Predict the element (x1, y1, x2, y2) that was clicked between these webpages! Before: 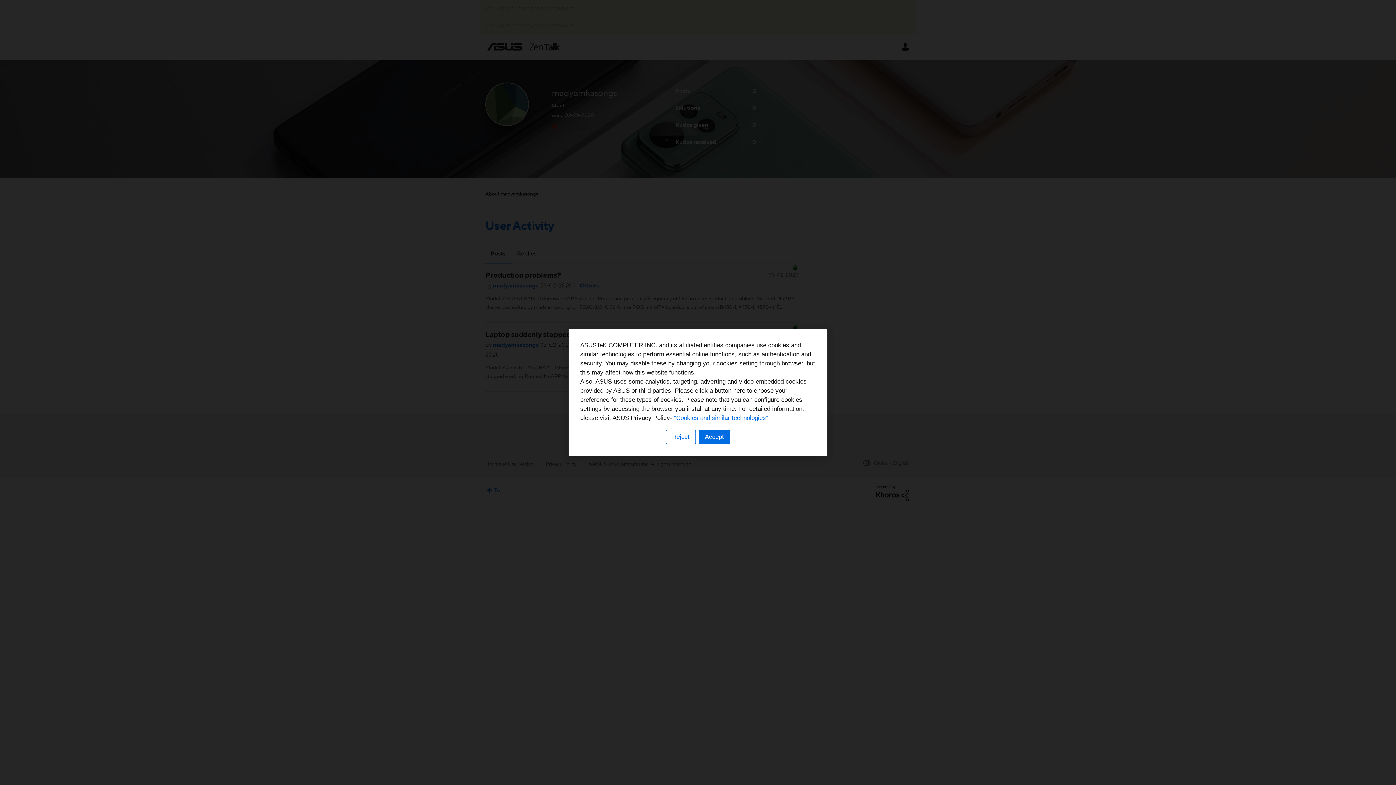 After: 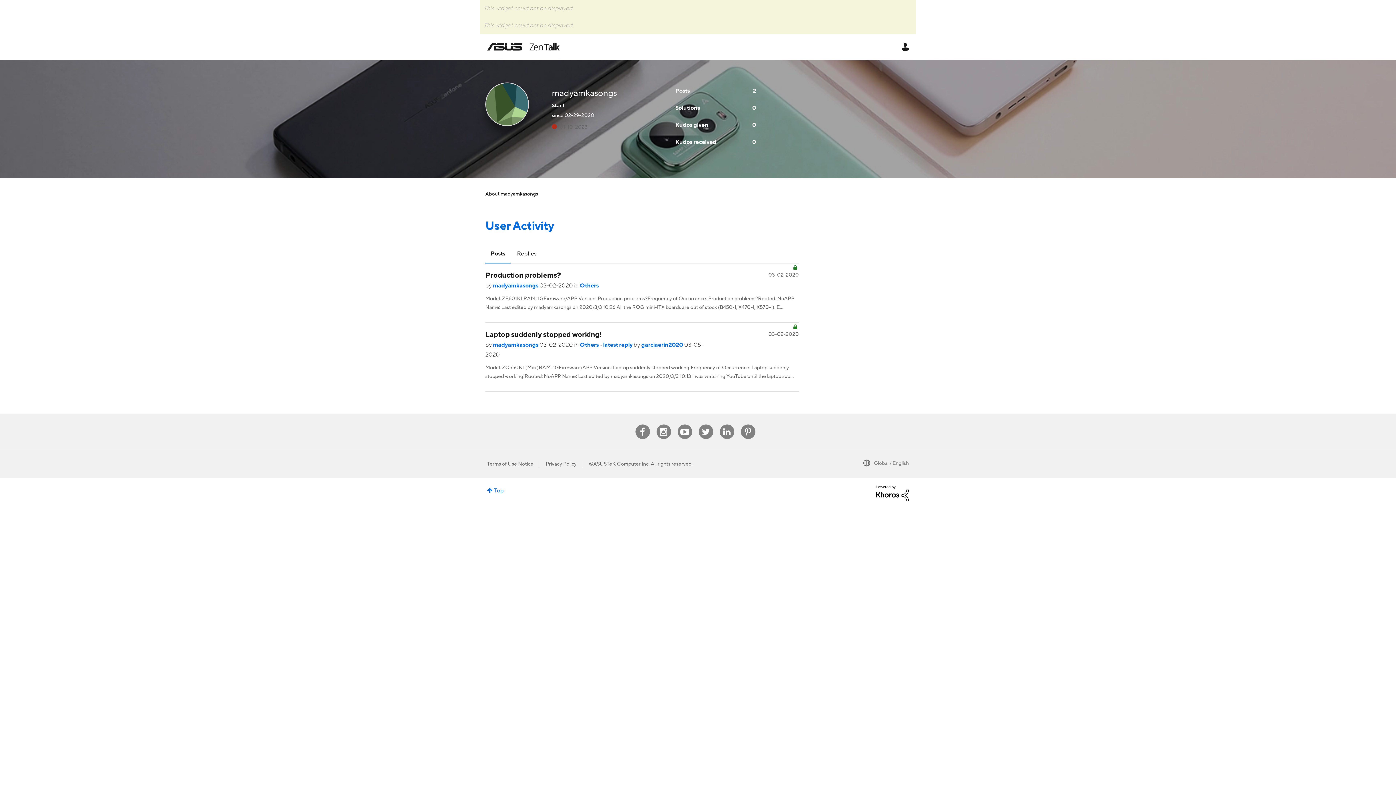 Action: label: Accept bbox: (698, 430, 730, 444)